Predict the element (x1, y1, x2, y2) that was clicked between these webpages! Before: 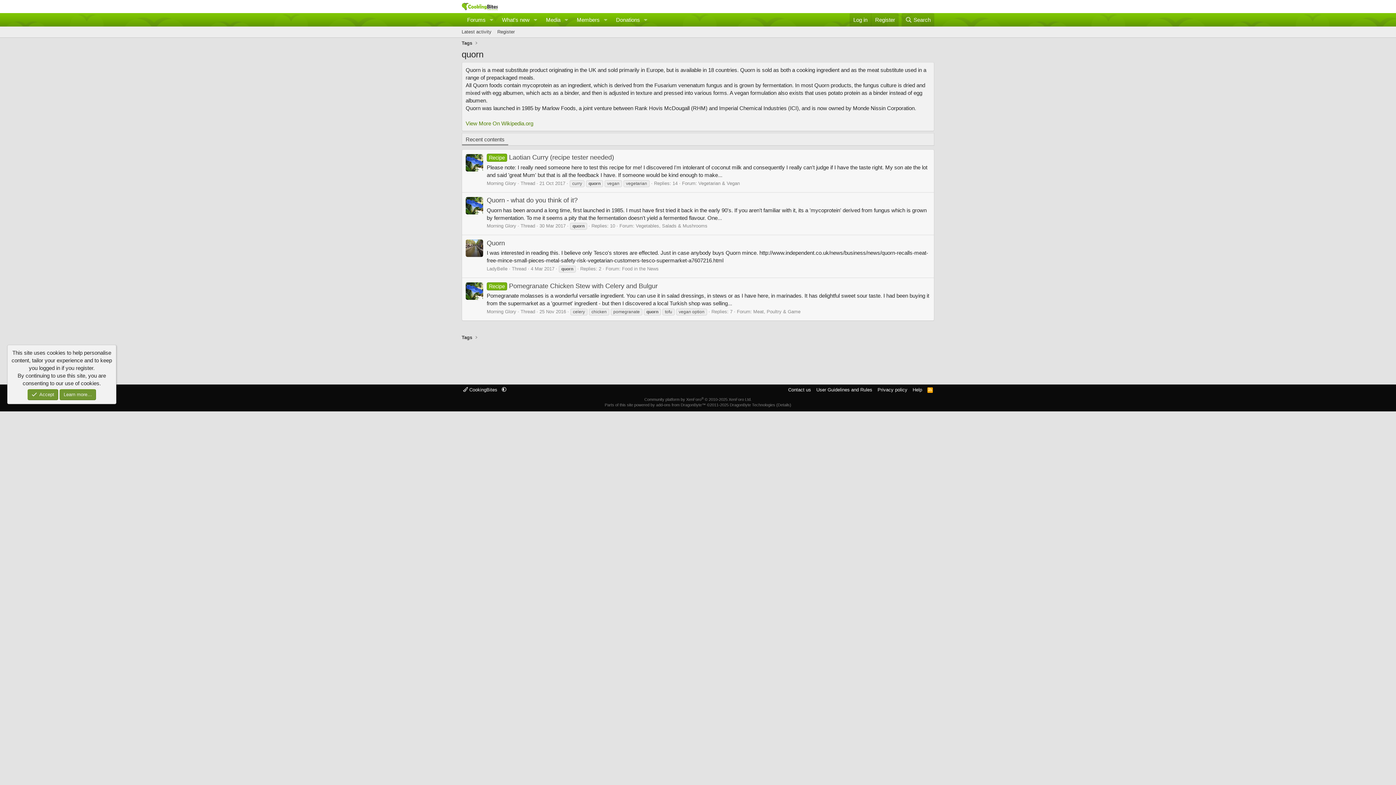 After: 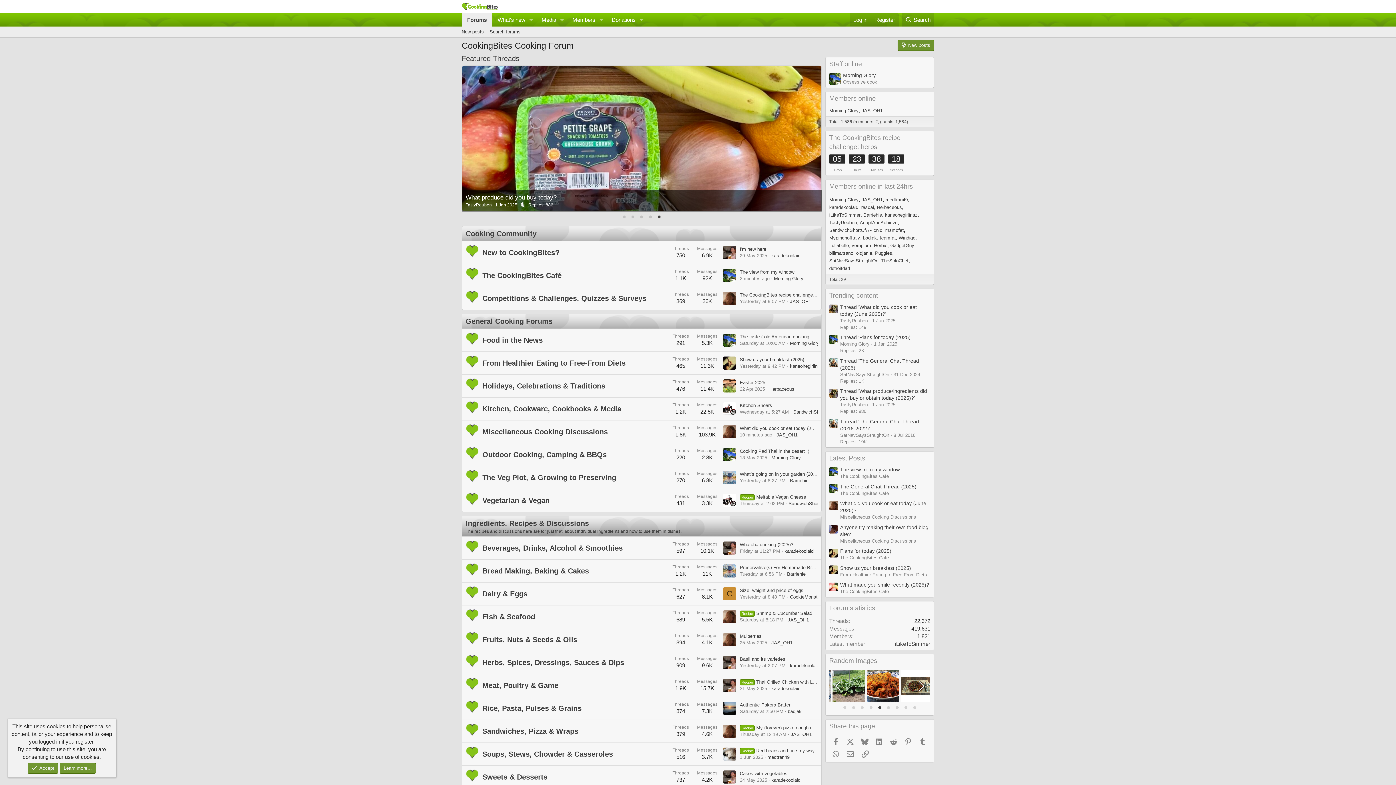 Action: label: Forums bbox: (461, 13, 486, 26)